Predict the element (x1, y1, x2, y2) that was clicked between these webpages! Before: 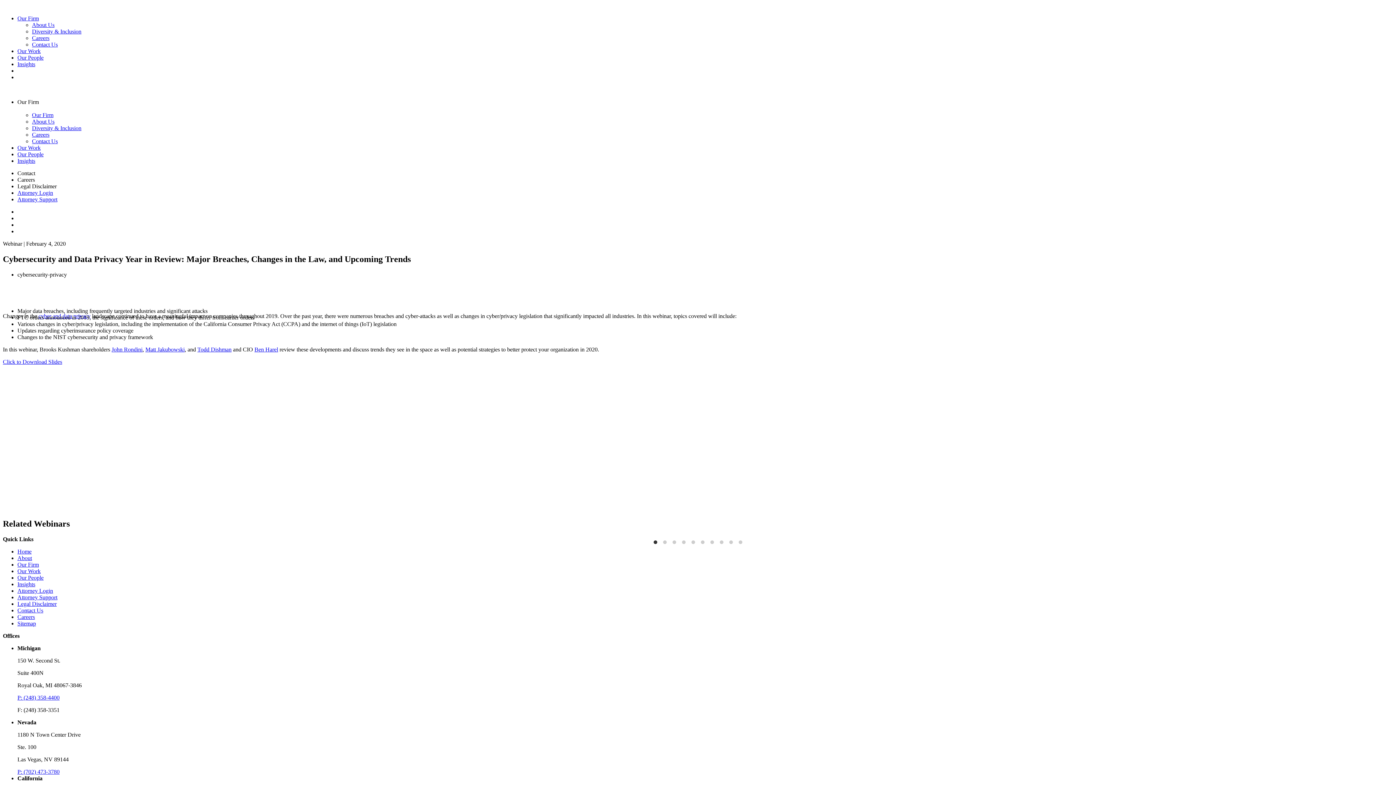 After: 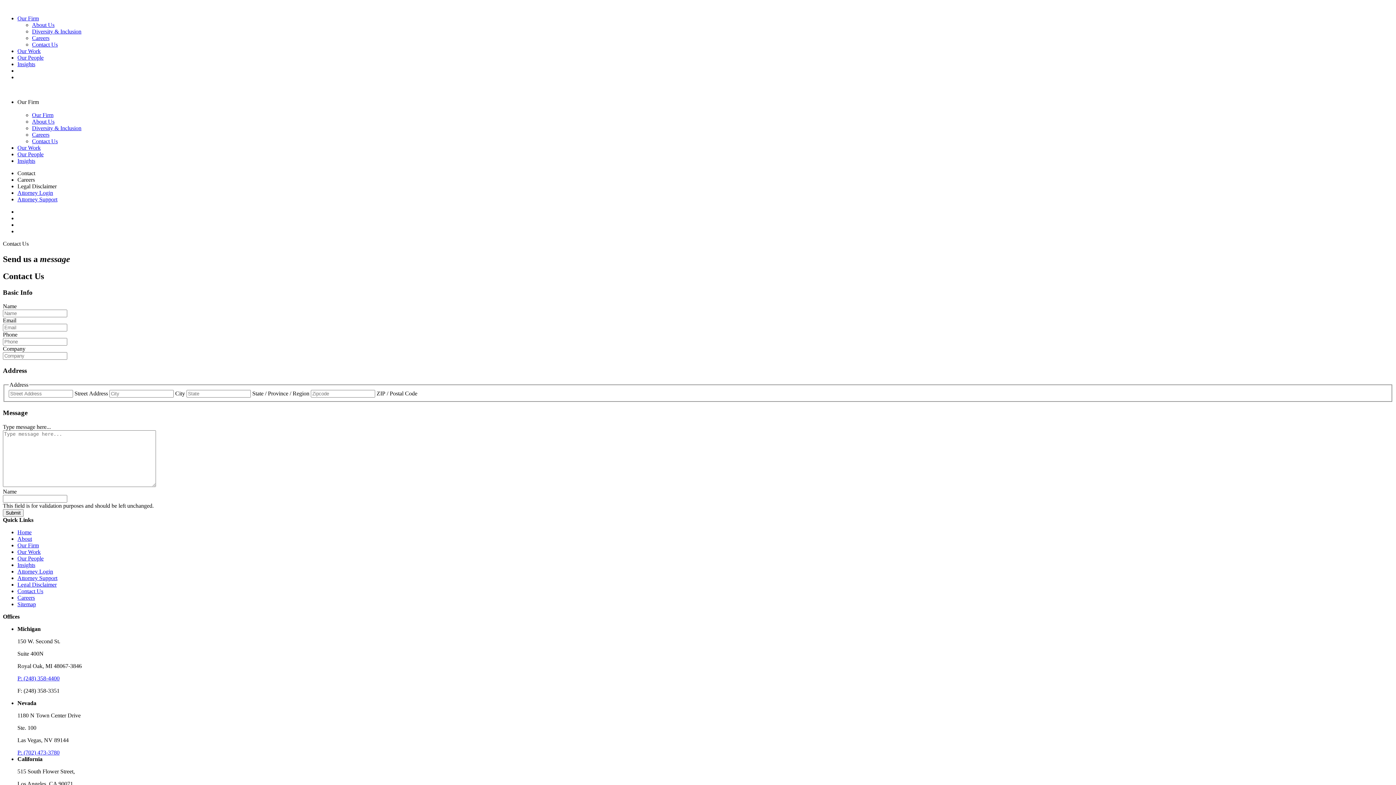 Action: bbox: (32, 138, 57, 144) label: Contact Us